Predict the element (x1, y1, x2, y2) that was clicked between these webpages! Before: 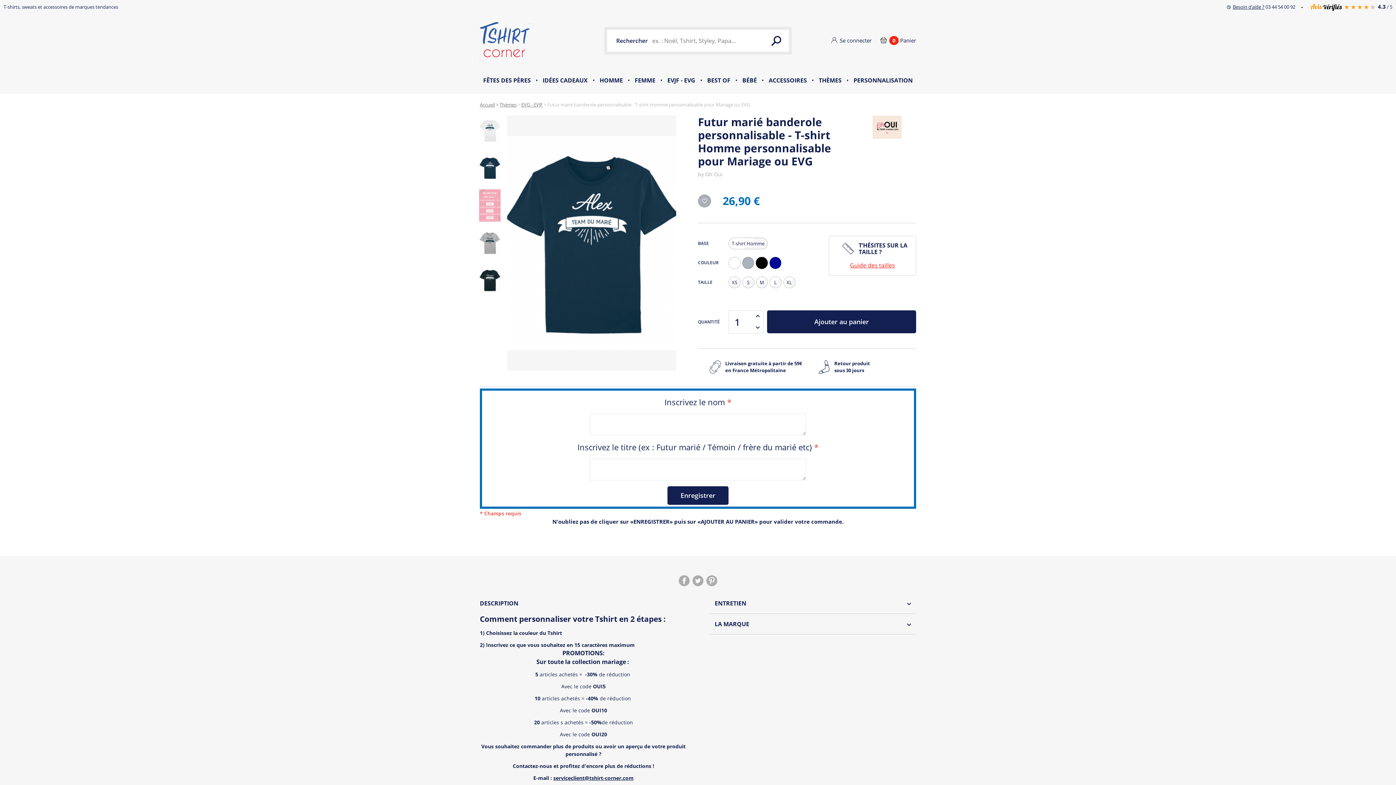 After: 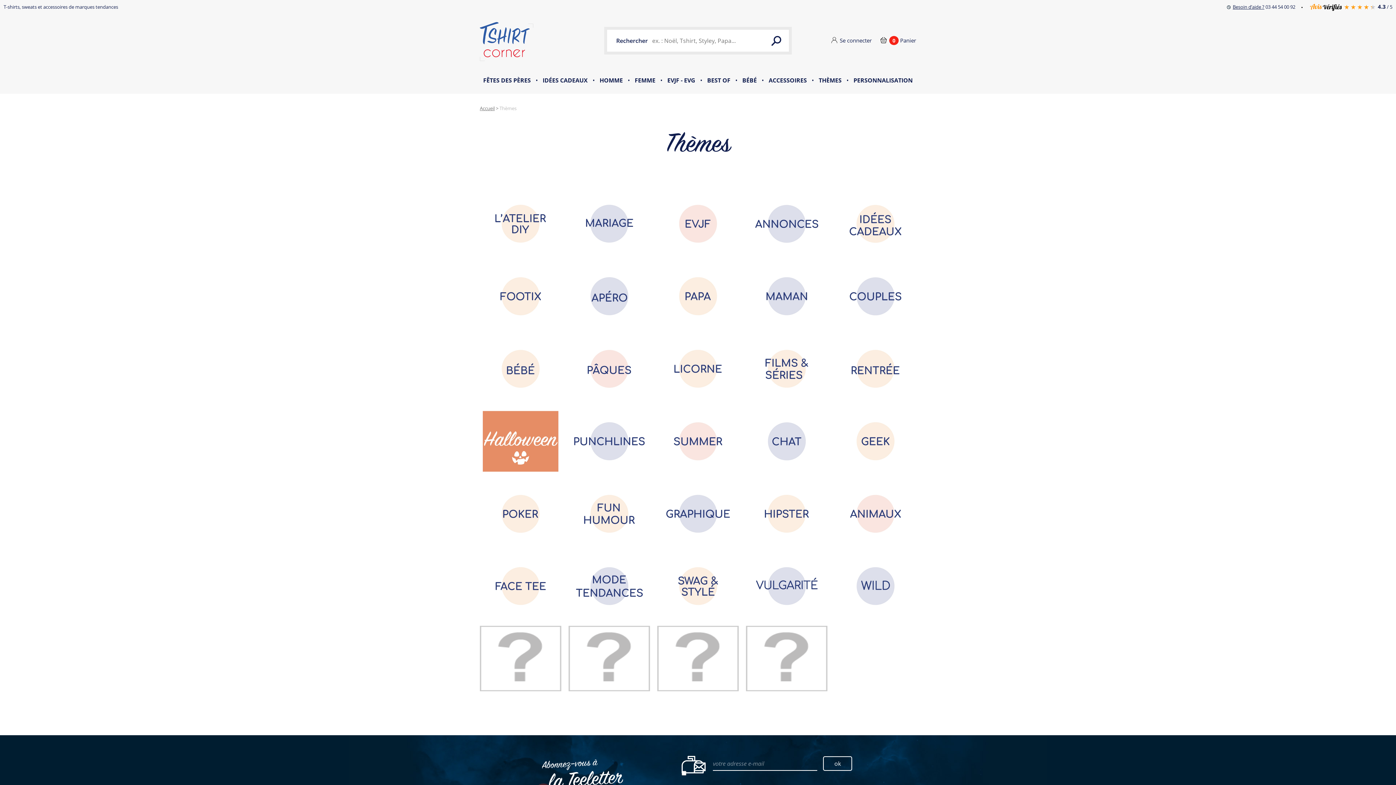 Action: bbox: (817, 66, 843, 93) label: THÈMES